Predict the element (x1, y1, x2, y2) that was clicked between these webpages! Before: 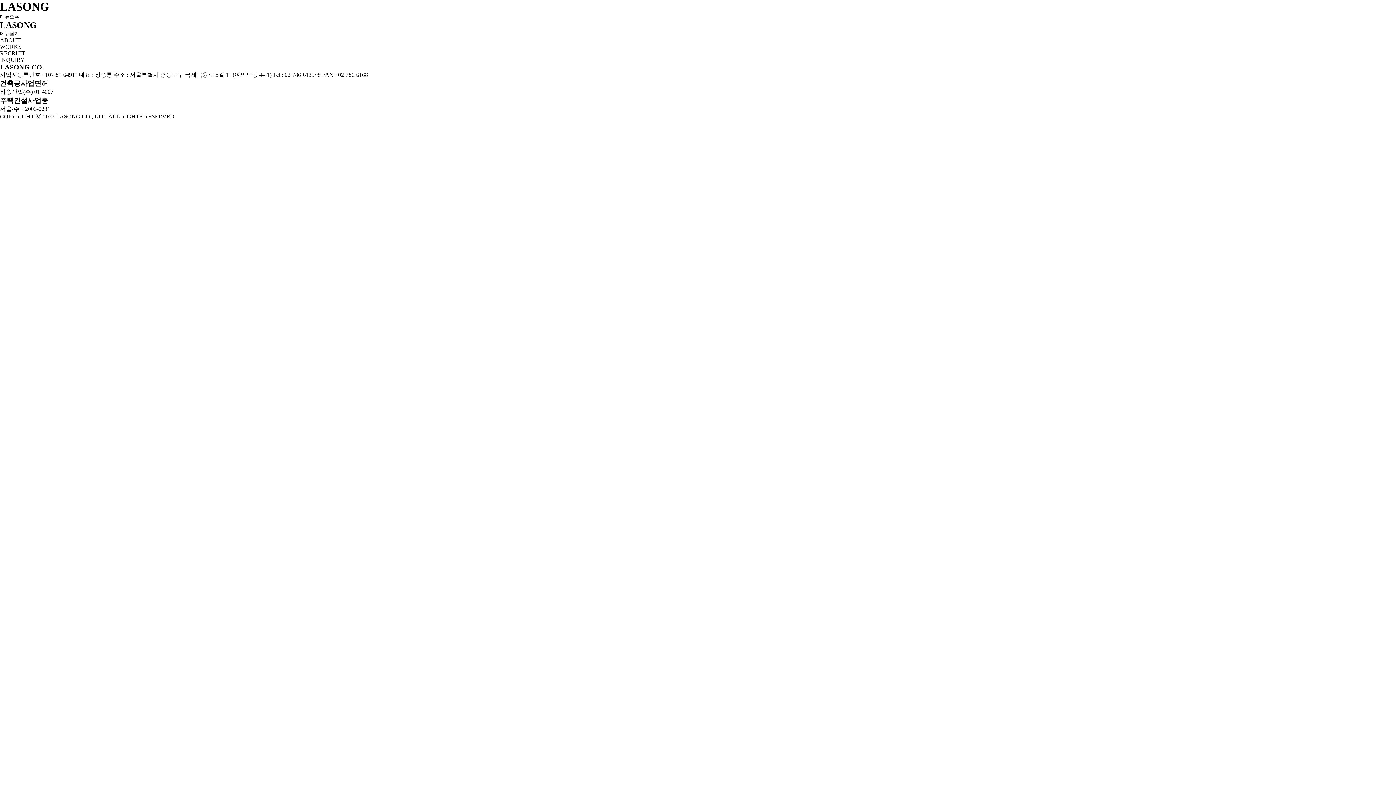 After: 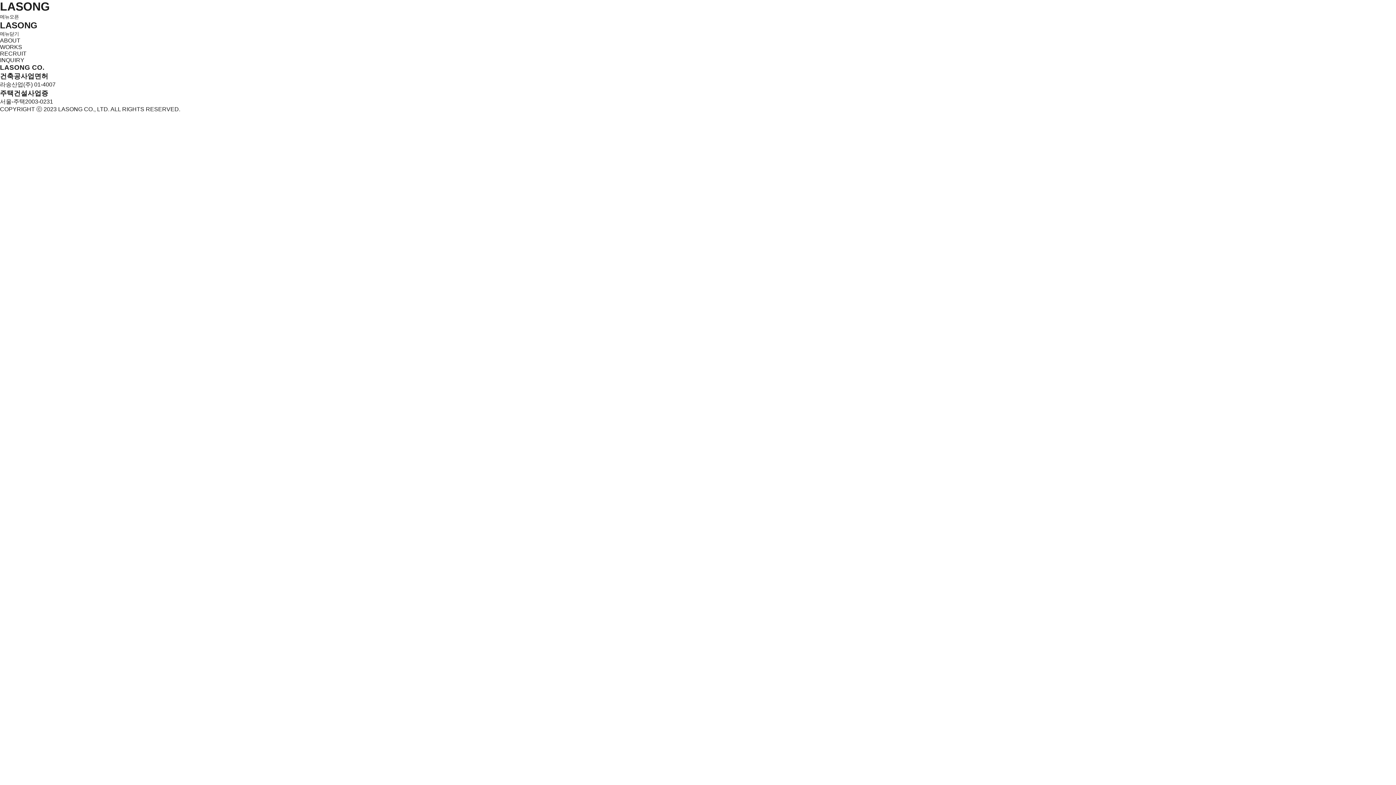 Action: label: LASONG bbox: (0, 0, 49, 13)